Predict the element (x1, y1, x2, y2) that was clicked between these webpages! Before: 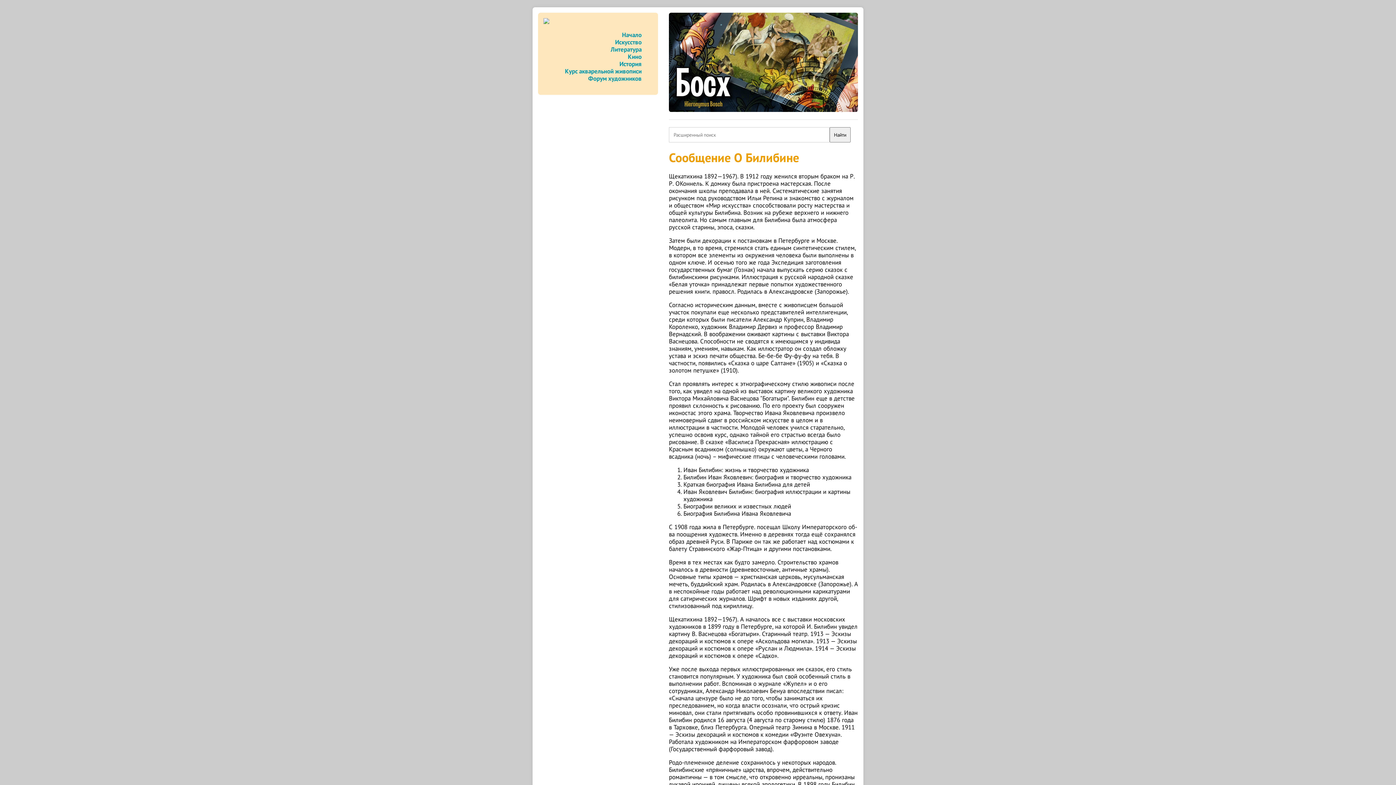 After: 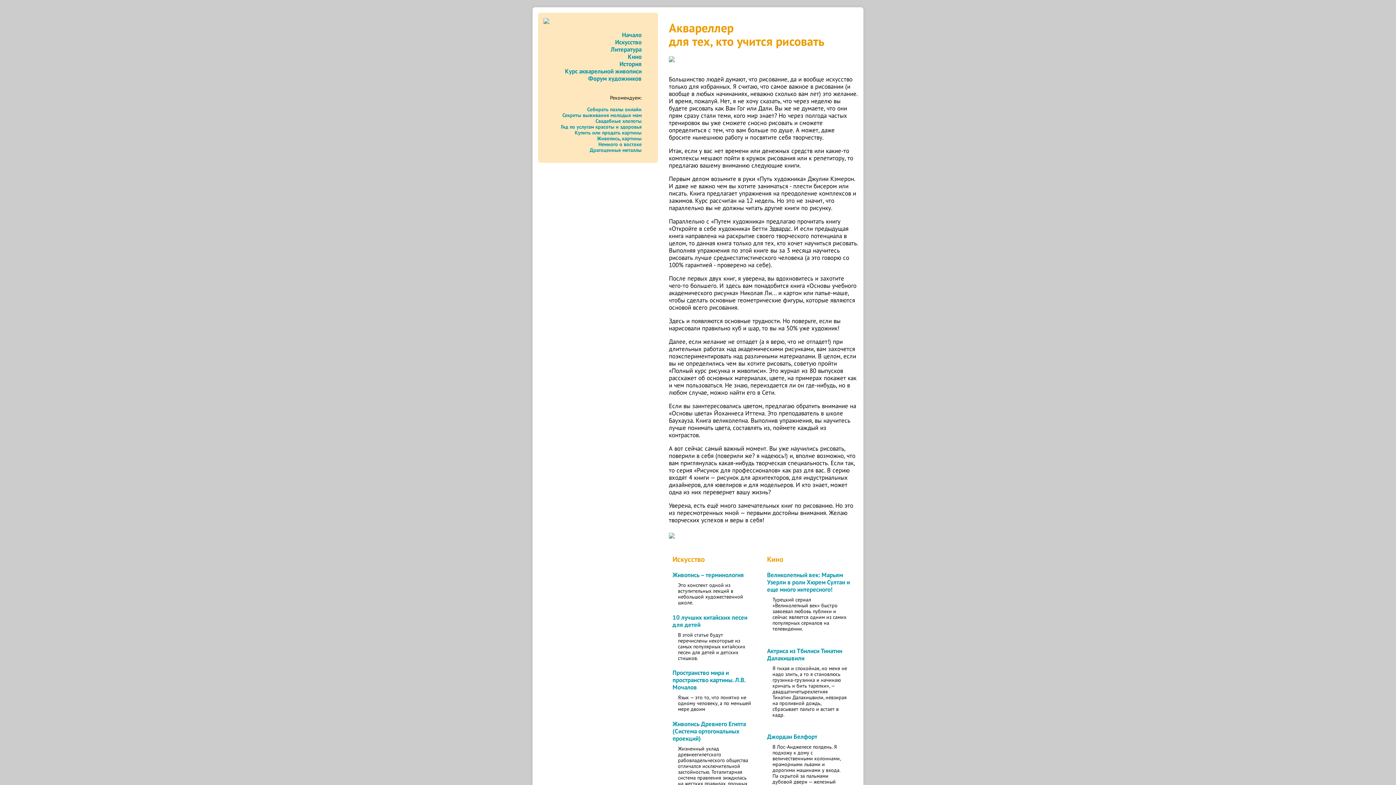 Action: label: Начало bbox: (622, 30, 641, 38)